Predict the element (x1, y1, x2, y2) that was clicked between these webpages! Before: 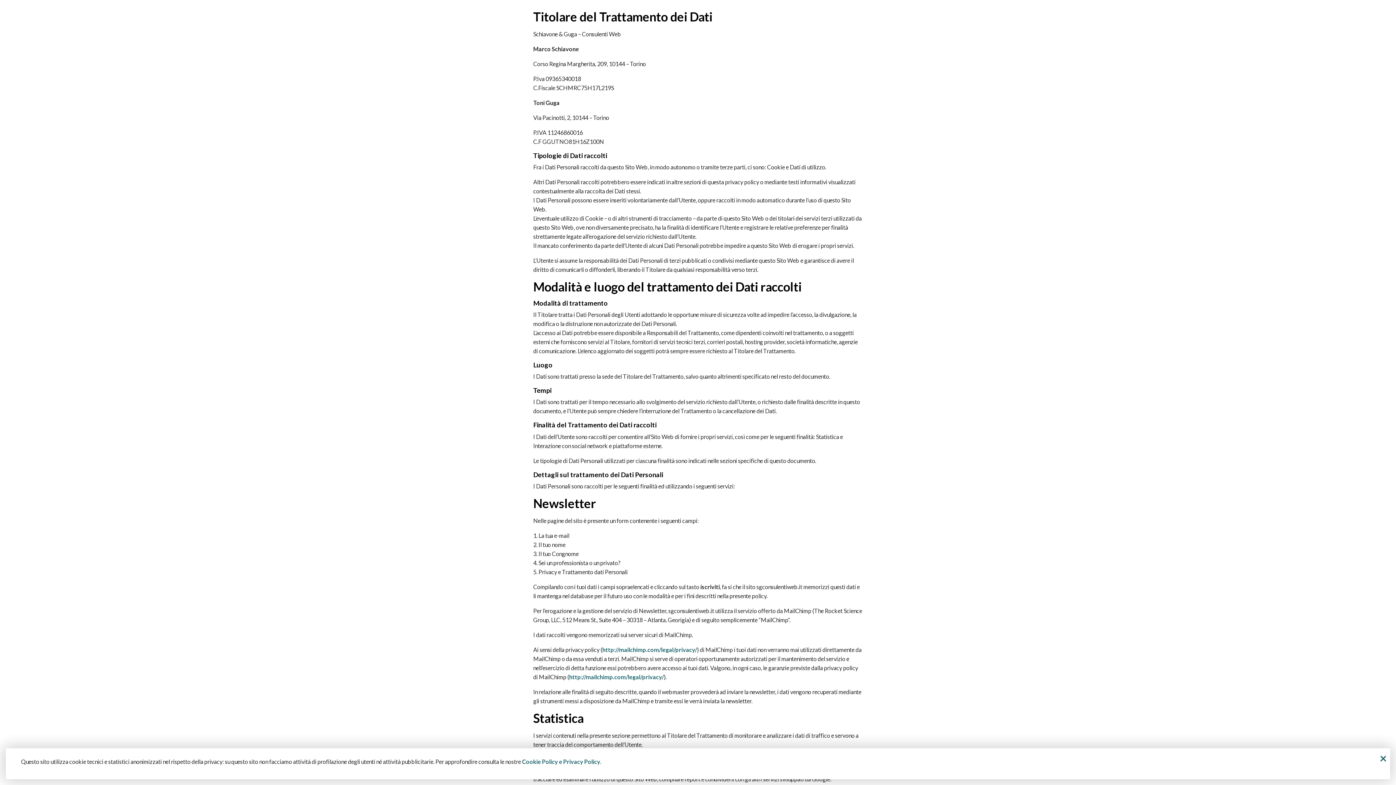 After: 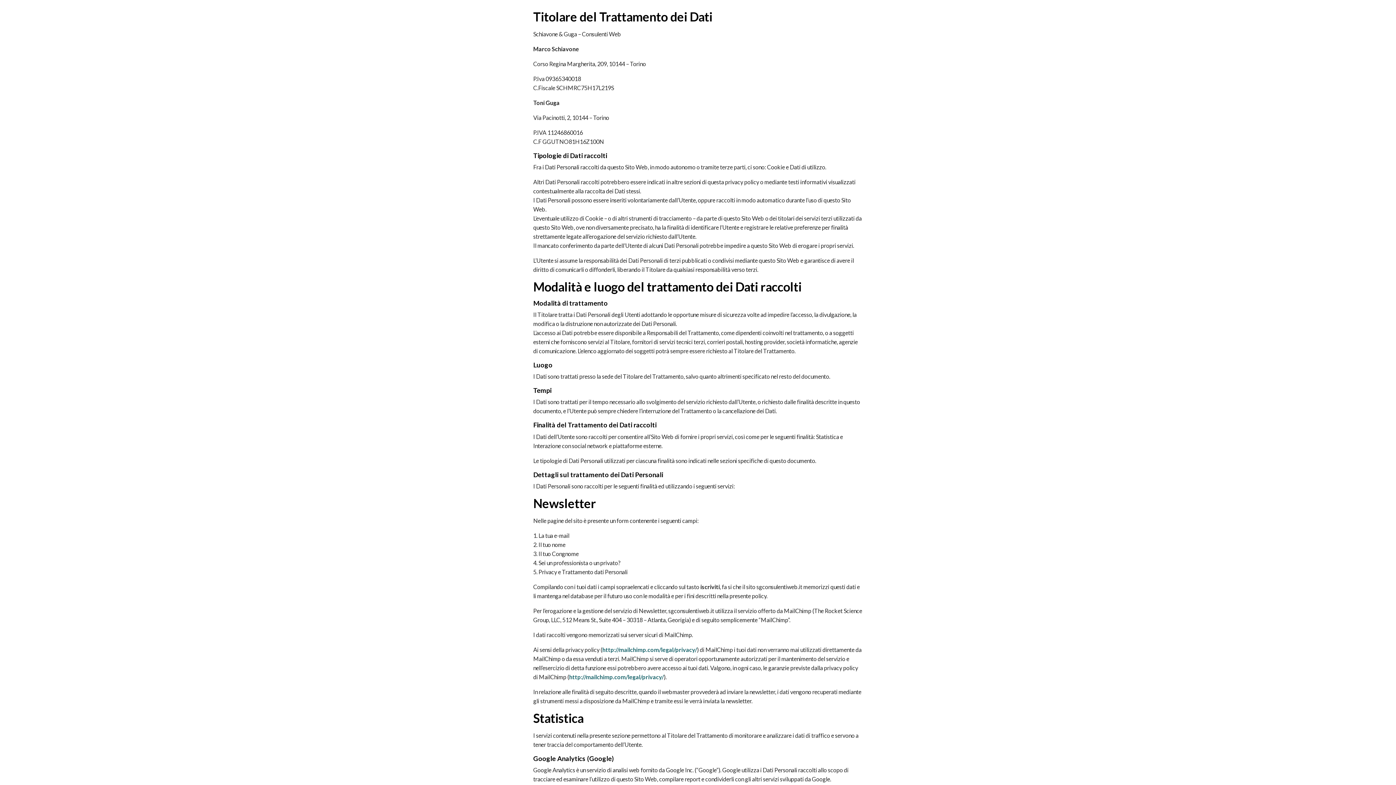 Action: label: × bbox: (1380, 748, 1387, 768)